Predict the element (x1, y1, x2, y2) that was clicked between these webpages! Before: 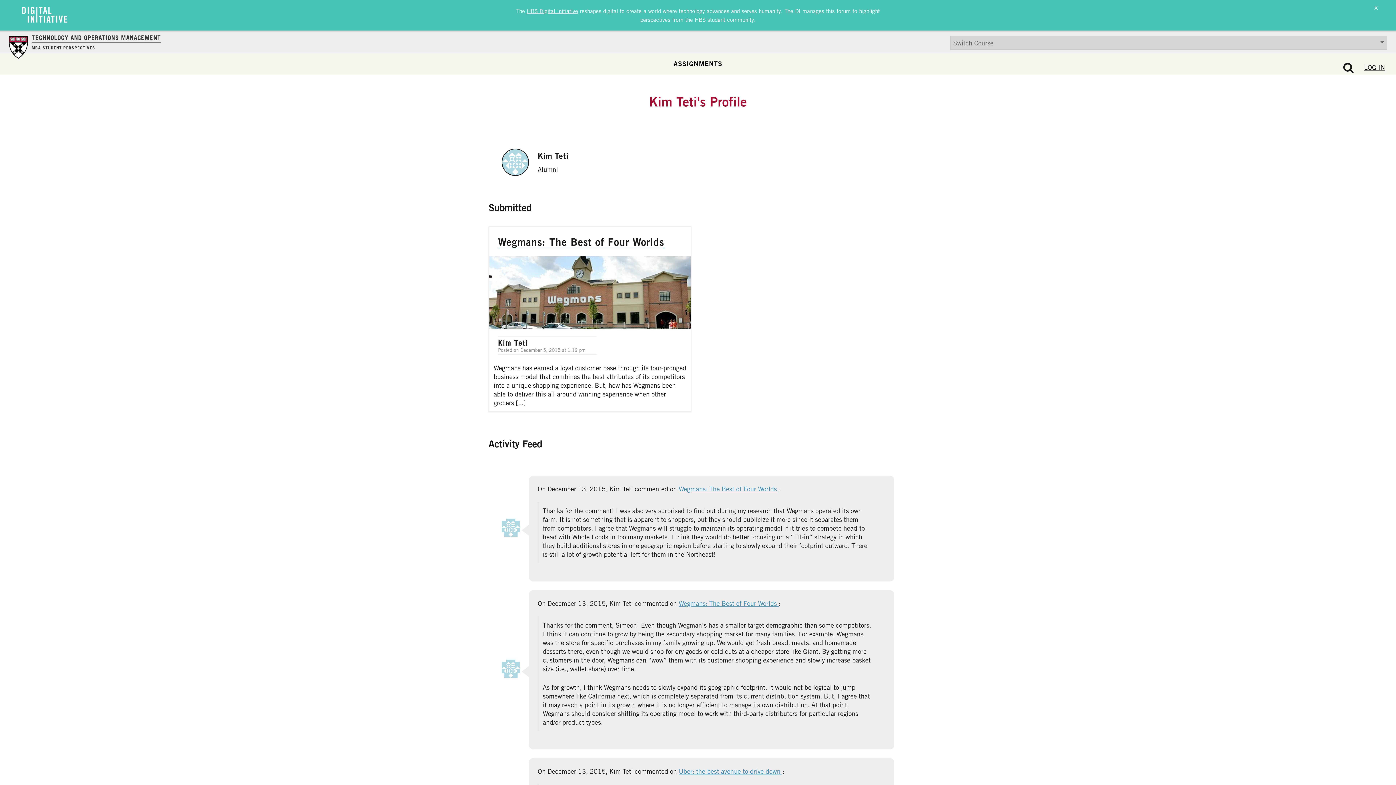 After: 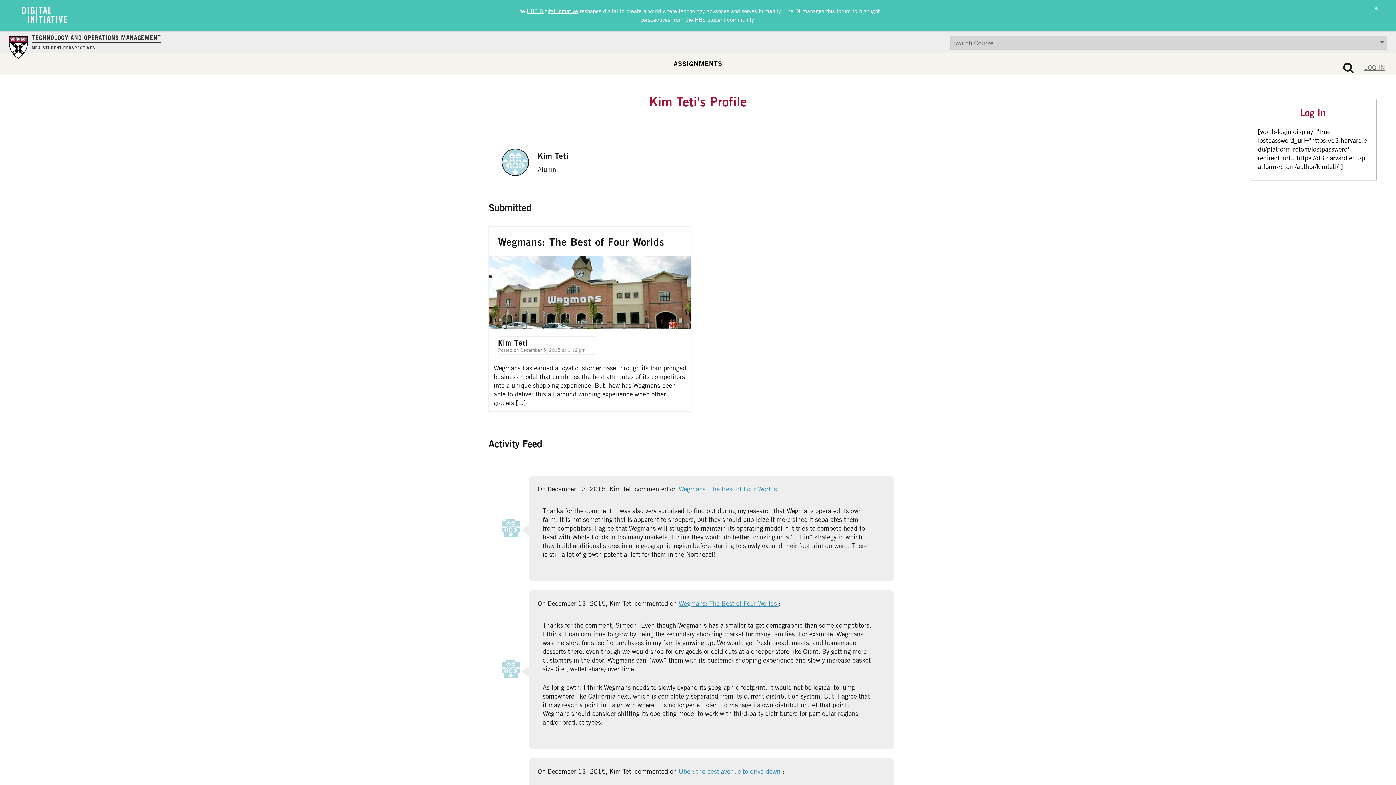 Action: label: LOG IN bbox: (1364, 63, 1385, 71)